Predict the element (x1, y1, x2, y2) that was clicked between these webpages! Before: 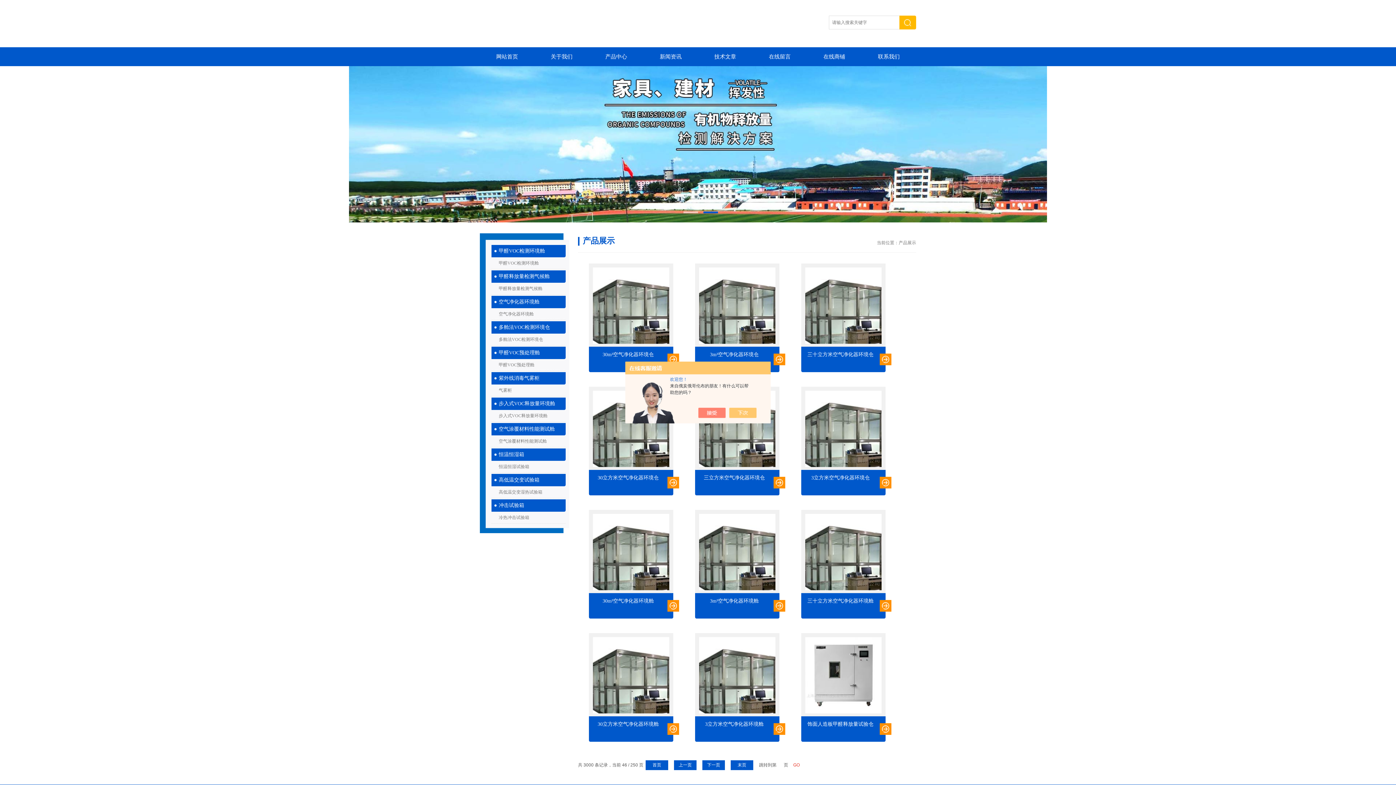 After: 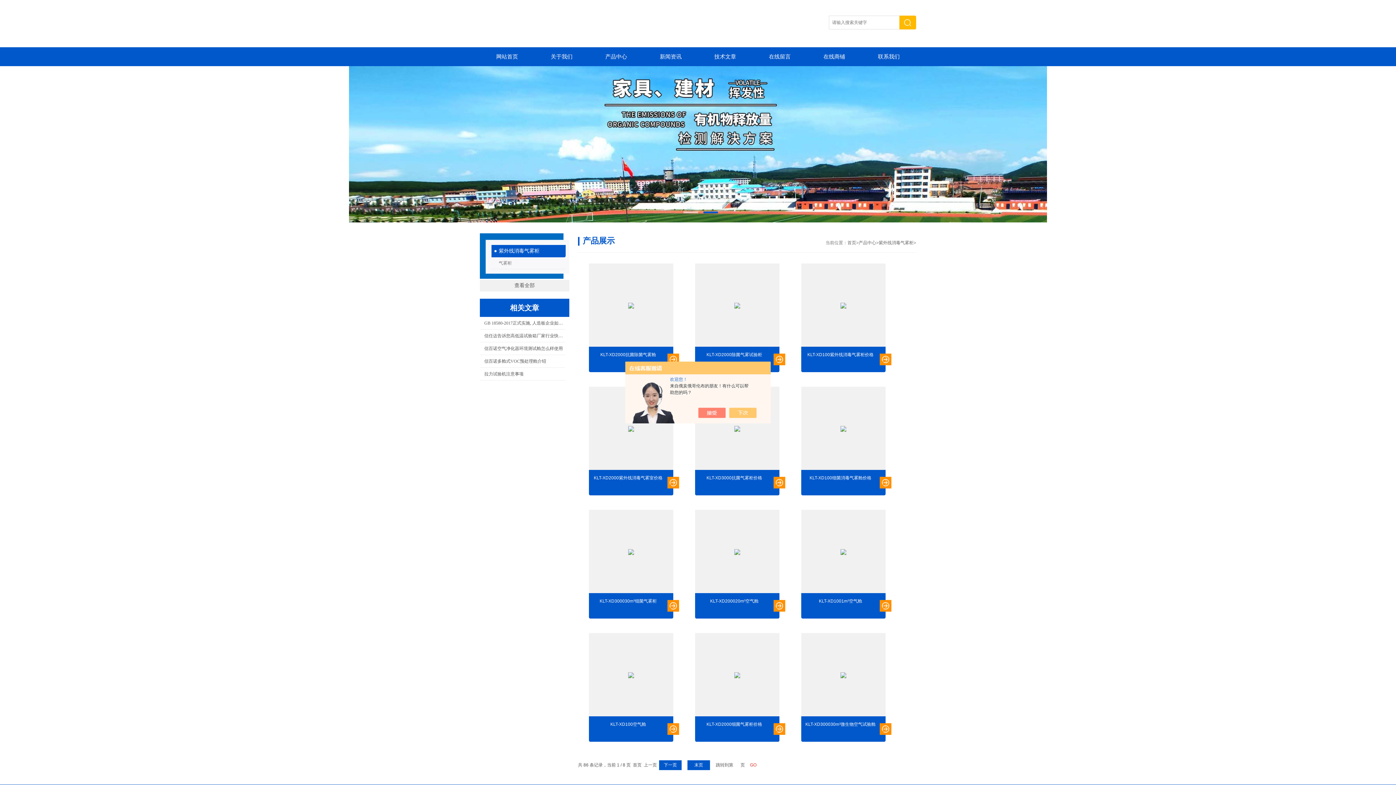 Action: label: 紫外线消毒气雾柜 bbox: (491, 372, 565, 384)